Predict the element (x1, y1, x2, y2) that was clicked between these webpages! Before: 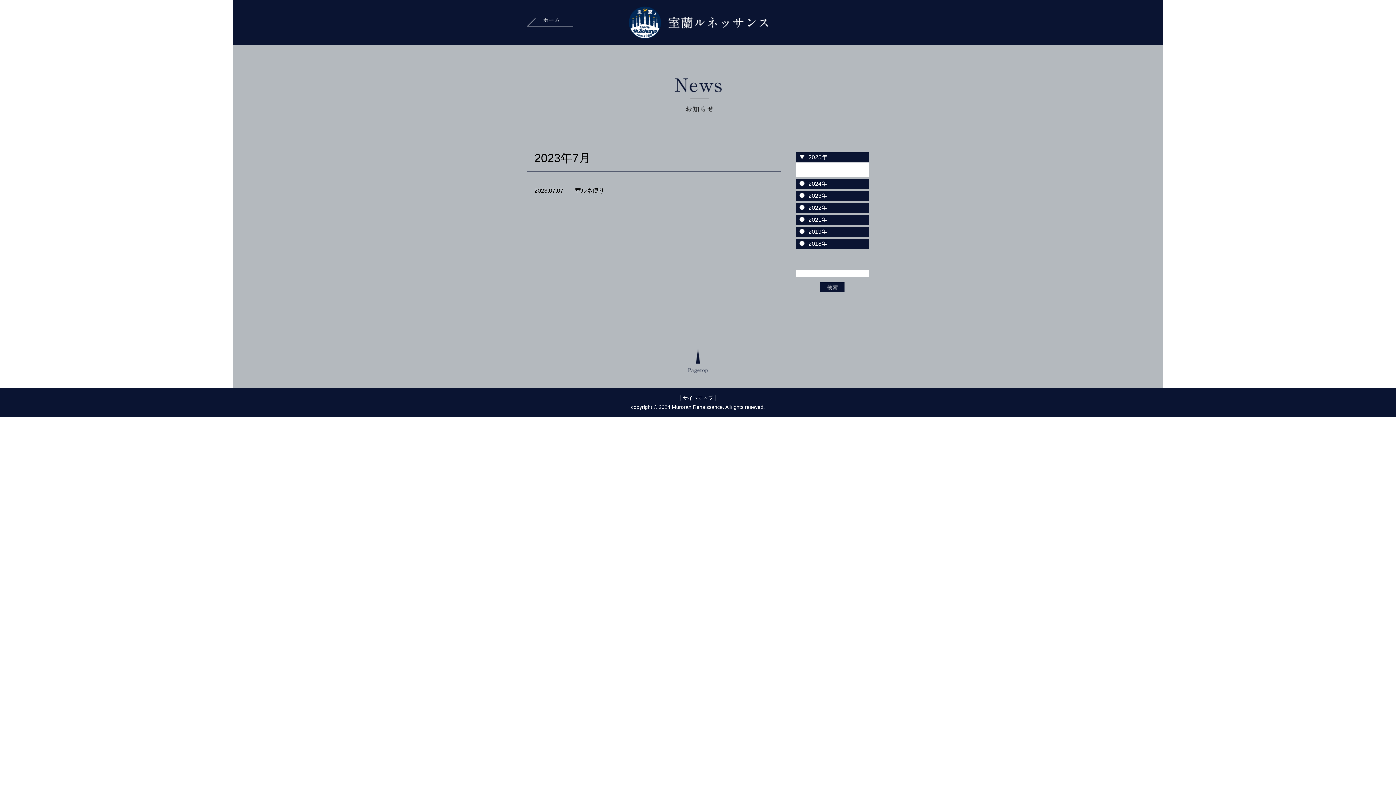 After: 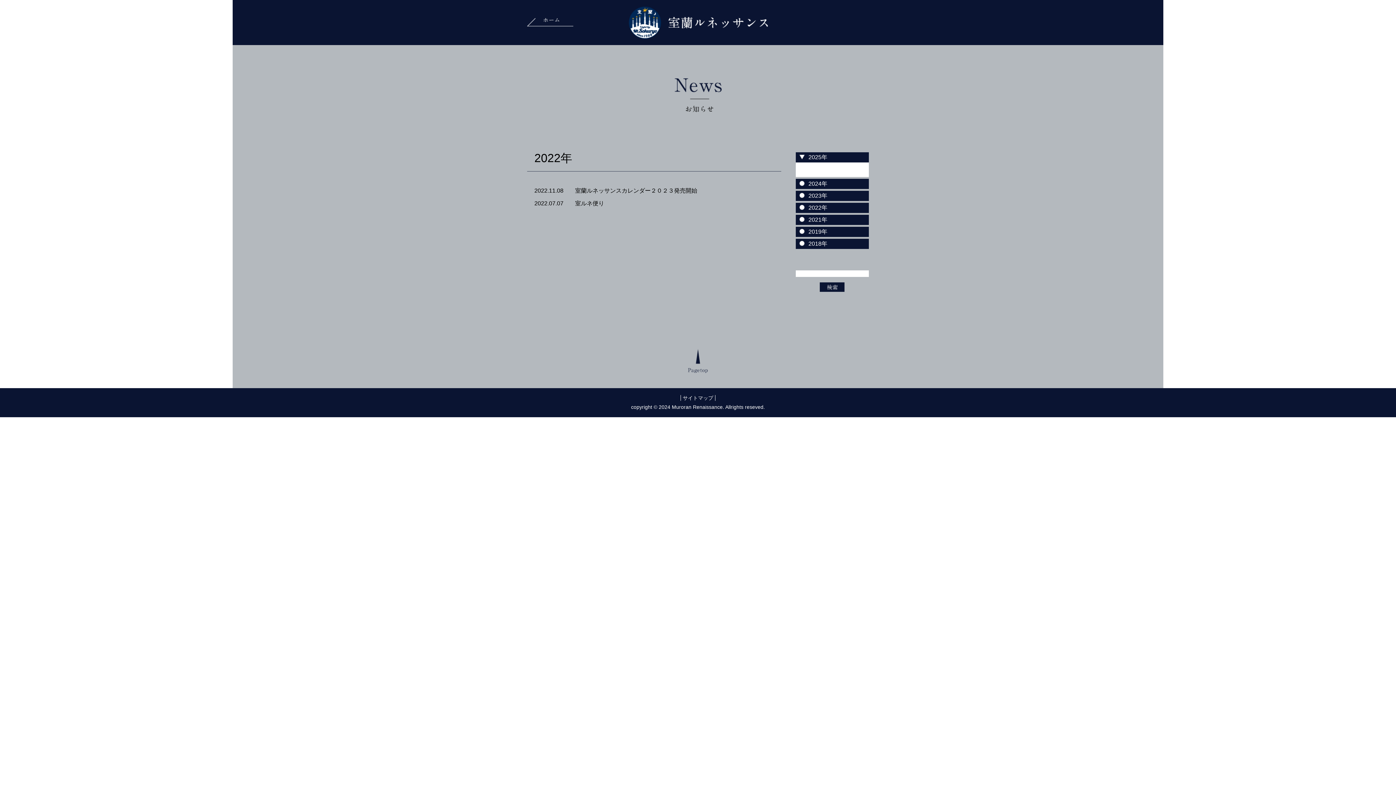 Action: label: 2022年 bbox: (795, 202, 869, 213)